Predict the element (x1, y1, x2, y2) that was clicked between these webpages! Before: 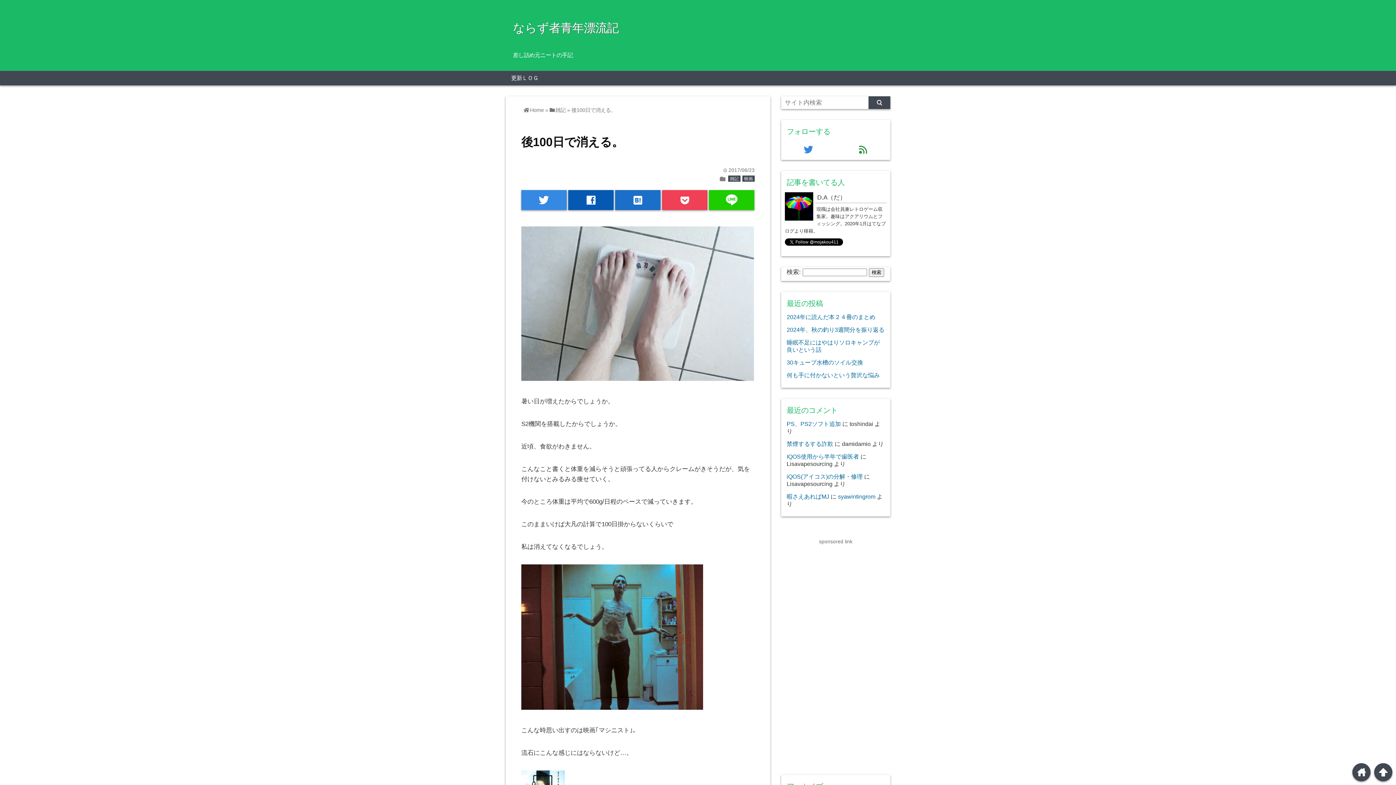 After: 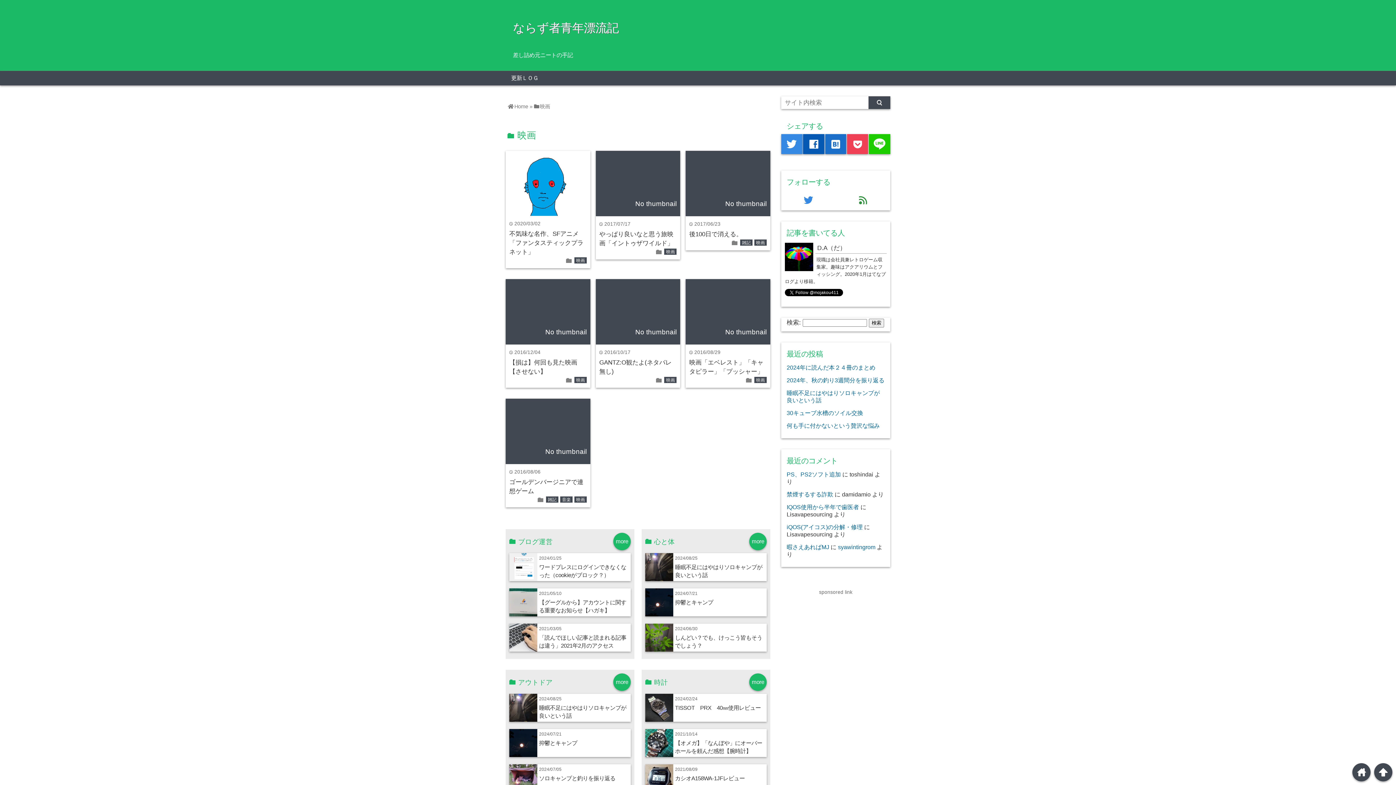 Action: bbox: (742, 175, 754, 181) label: 映画